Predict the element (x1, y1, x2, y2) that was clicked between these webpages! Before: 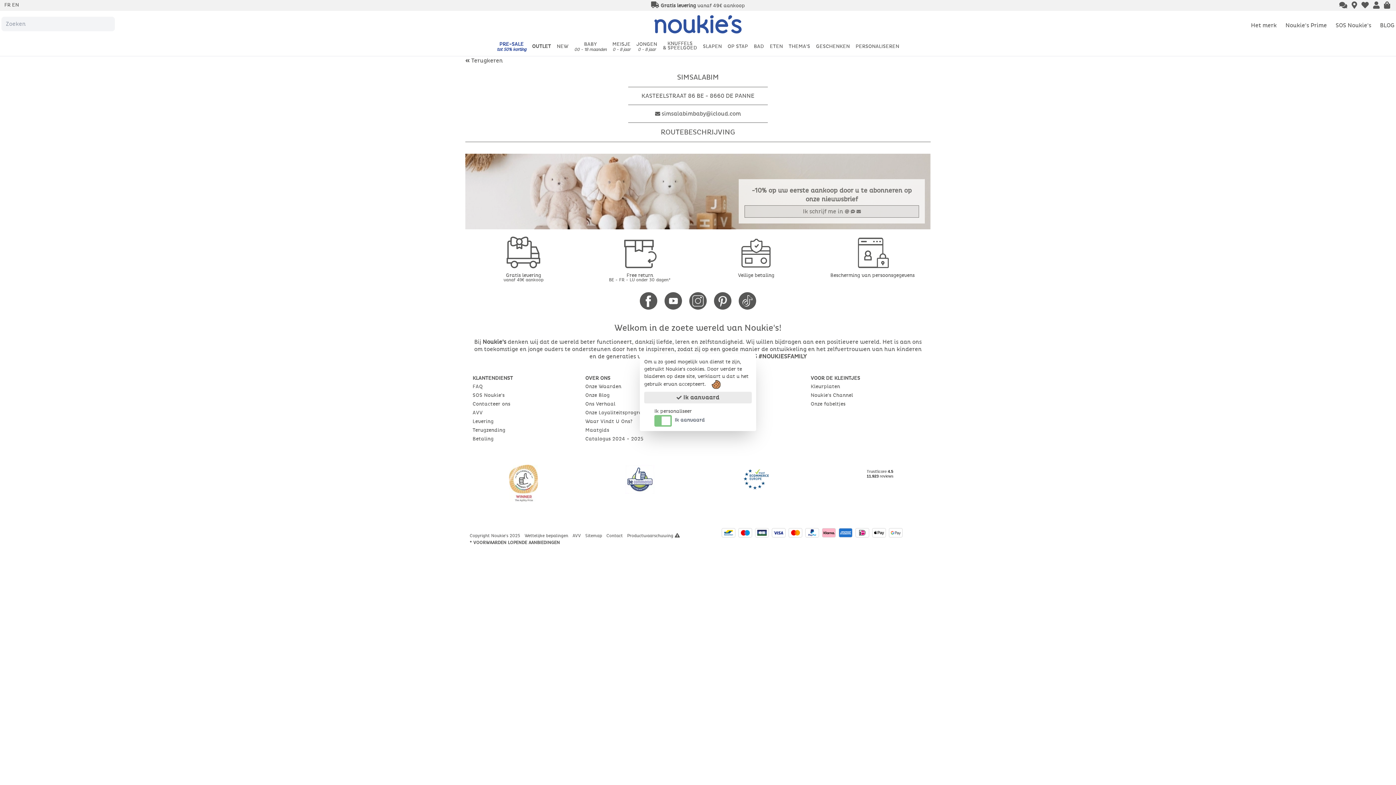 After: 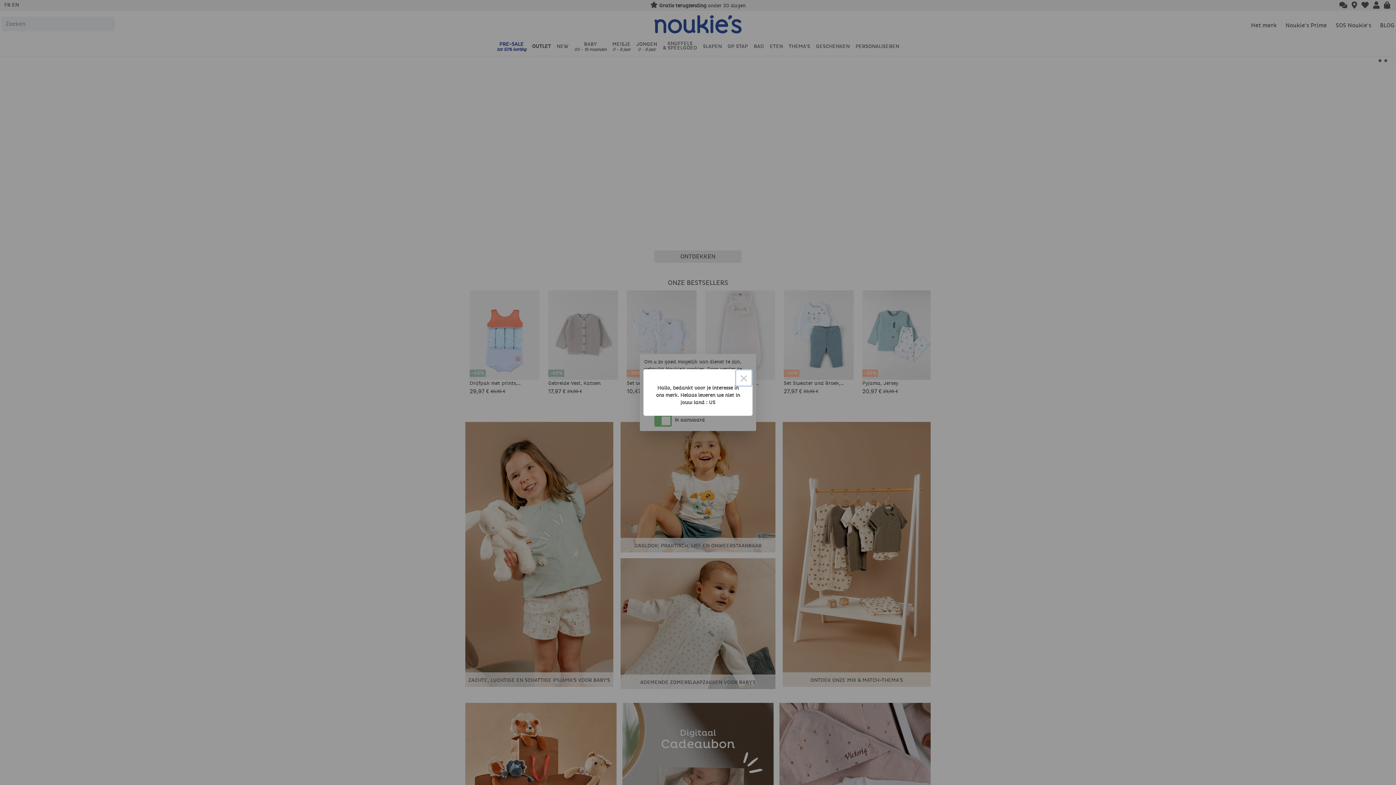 Action: bbox: (469, 165, 521, 170) label: Copyright Noukie's 2025 